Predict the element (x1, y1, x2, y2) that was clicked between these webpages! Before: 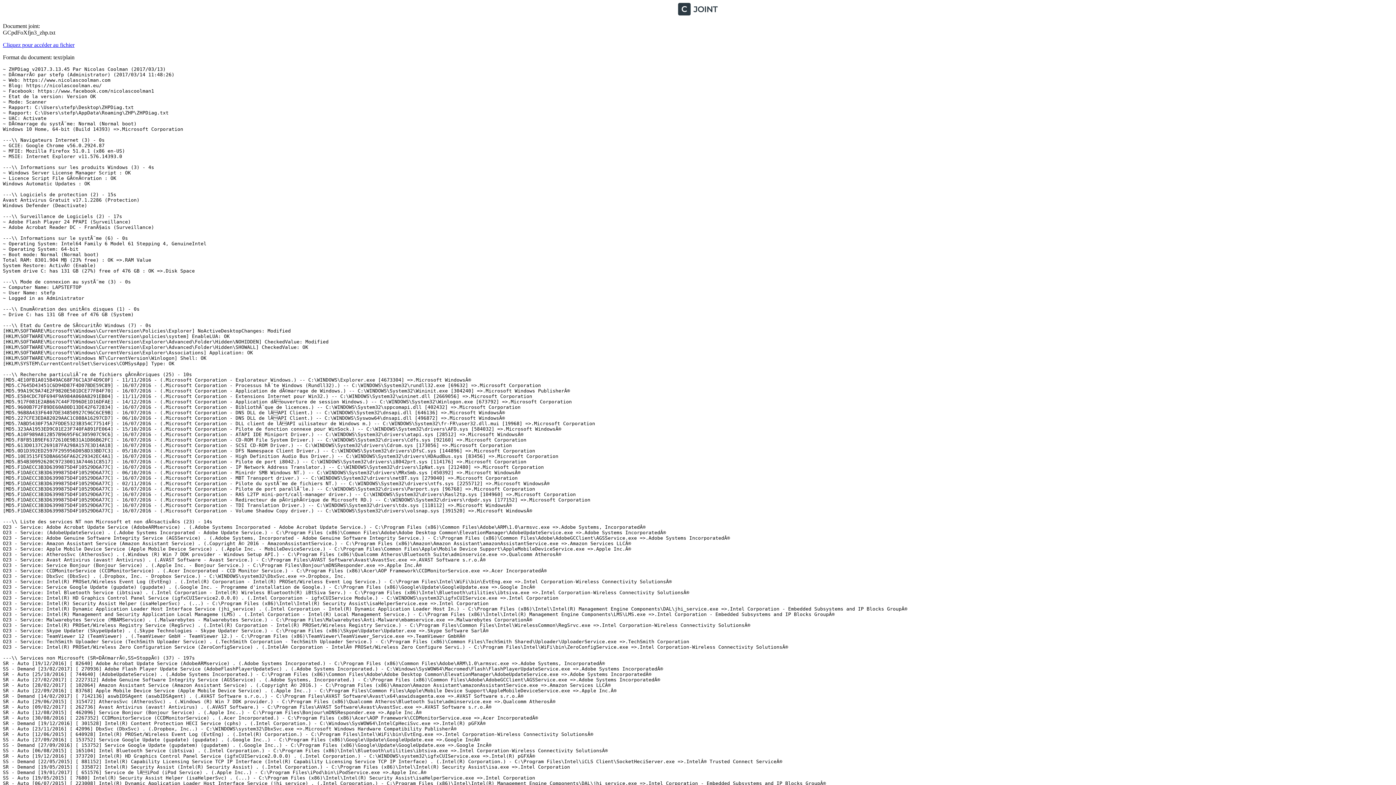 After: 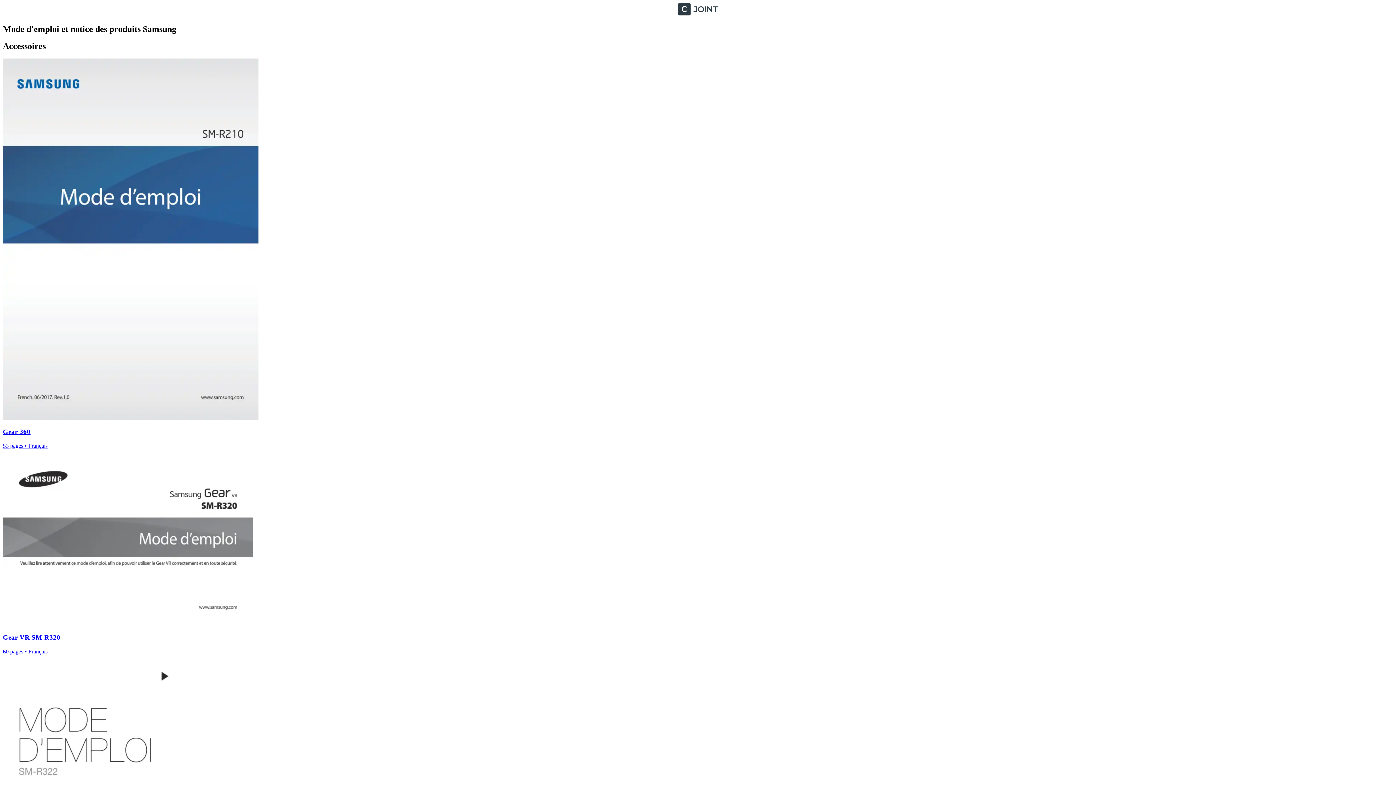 Action: bbox: (2, 10, 1393, 16)